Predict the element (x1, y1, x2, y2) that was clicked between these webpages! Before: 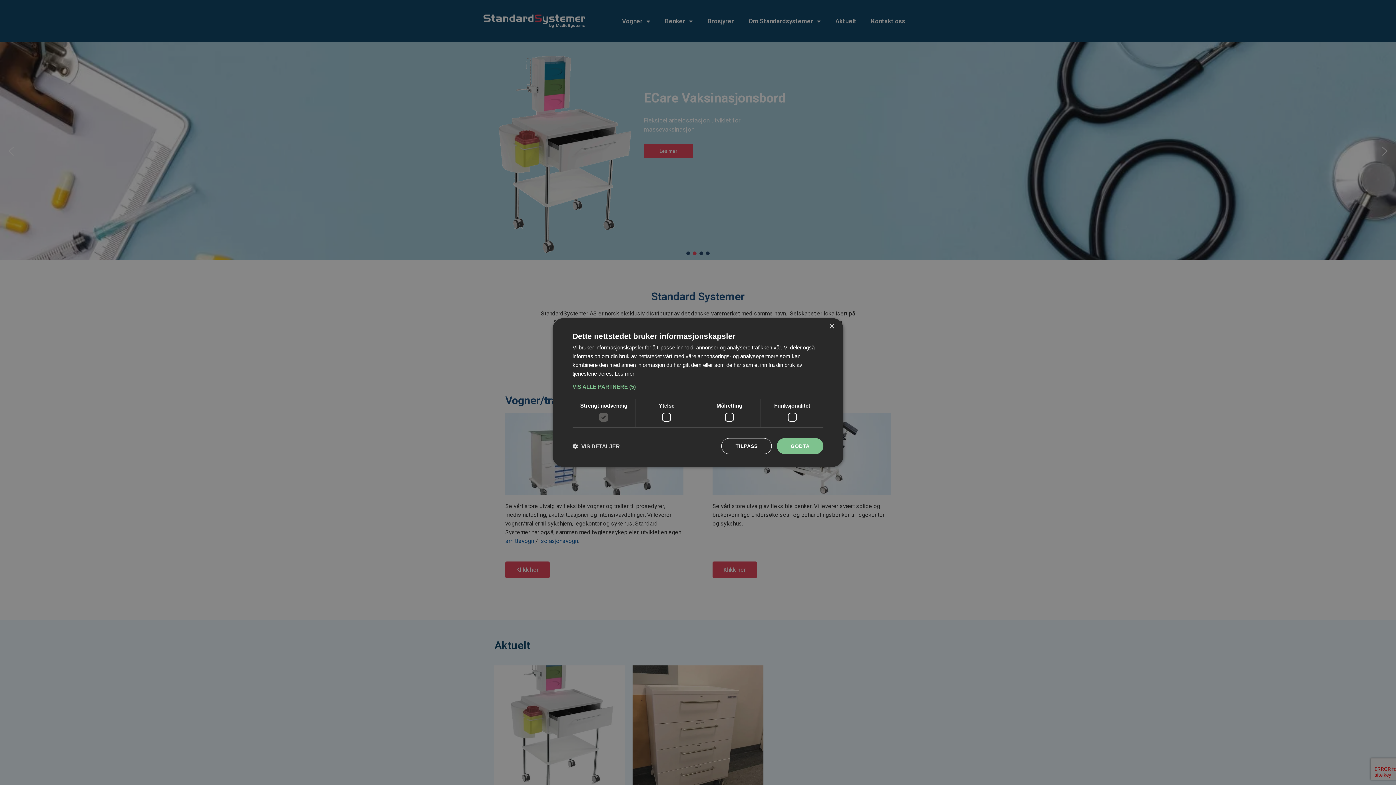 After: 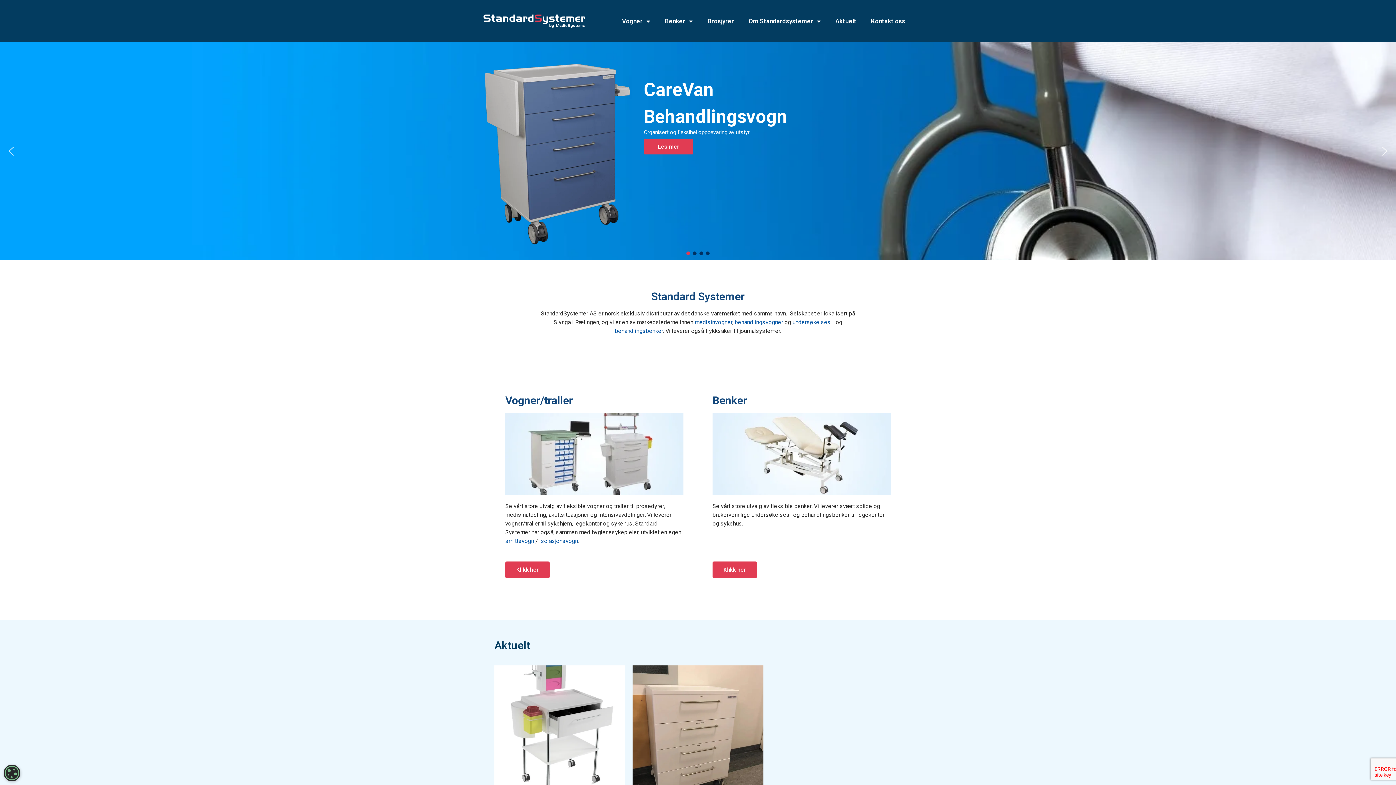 Action: bbox: (829, 324, 834, 329) label: Close